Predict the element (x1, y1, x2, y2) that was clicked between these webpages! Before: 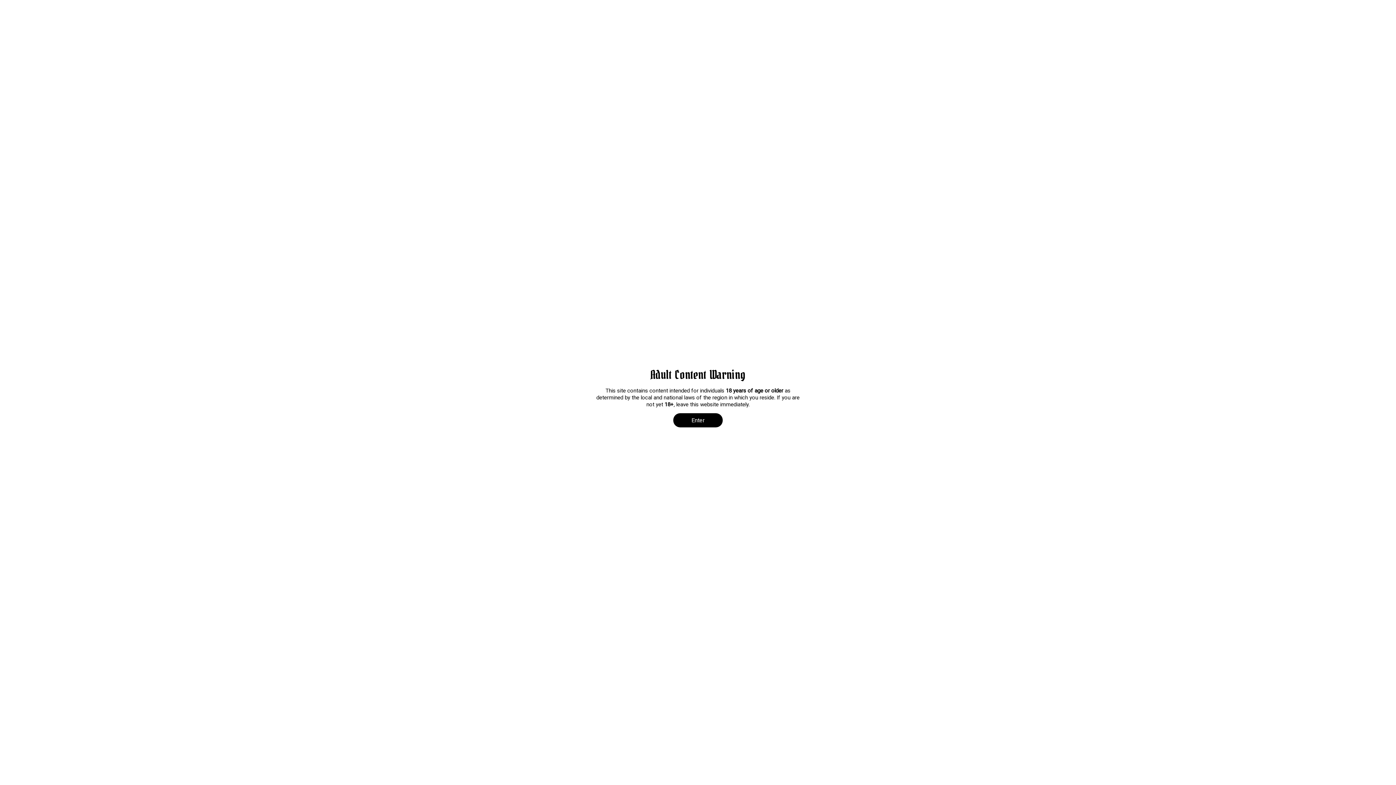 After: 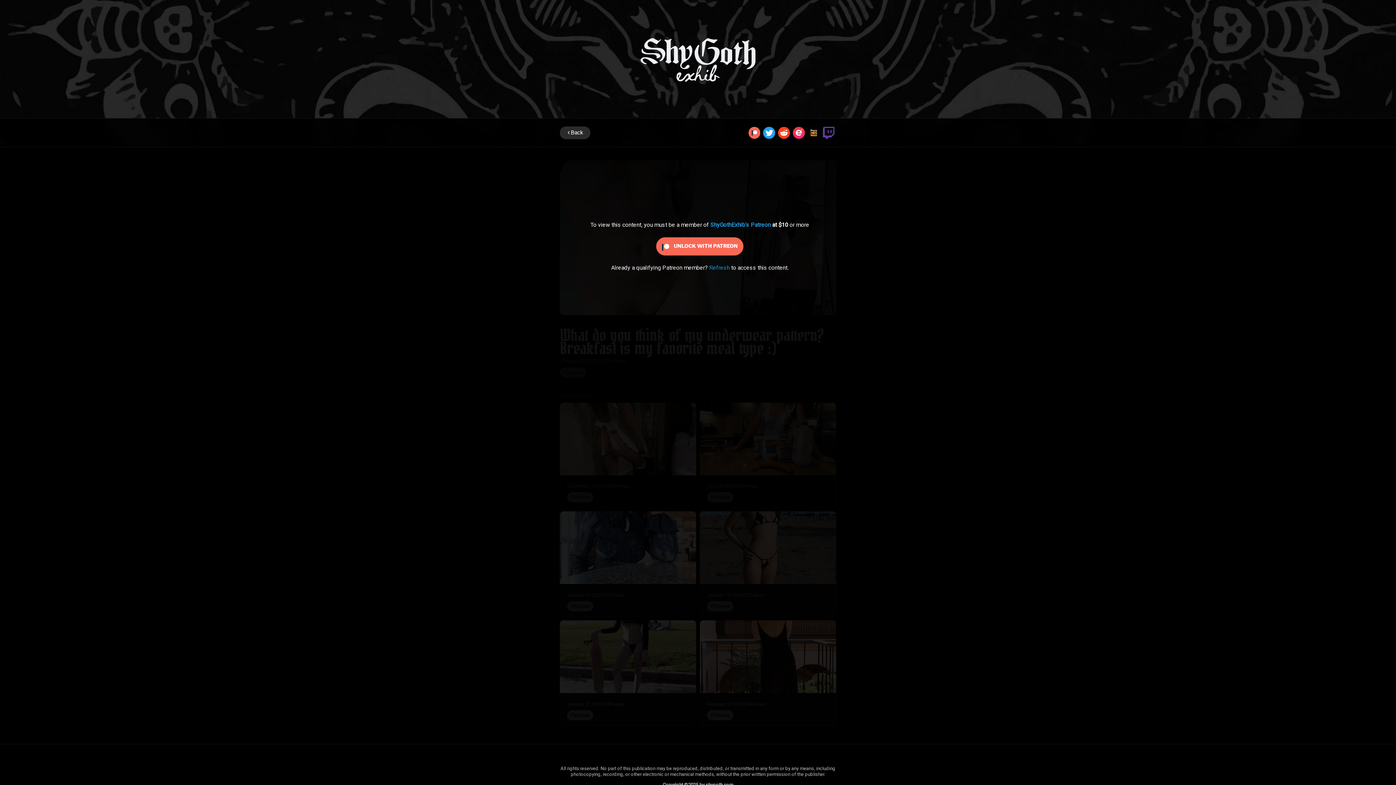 Action: bbox: (673, 413, 722, 427) label: Enter